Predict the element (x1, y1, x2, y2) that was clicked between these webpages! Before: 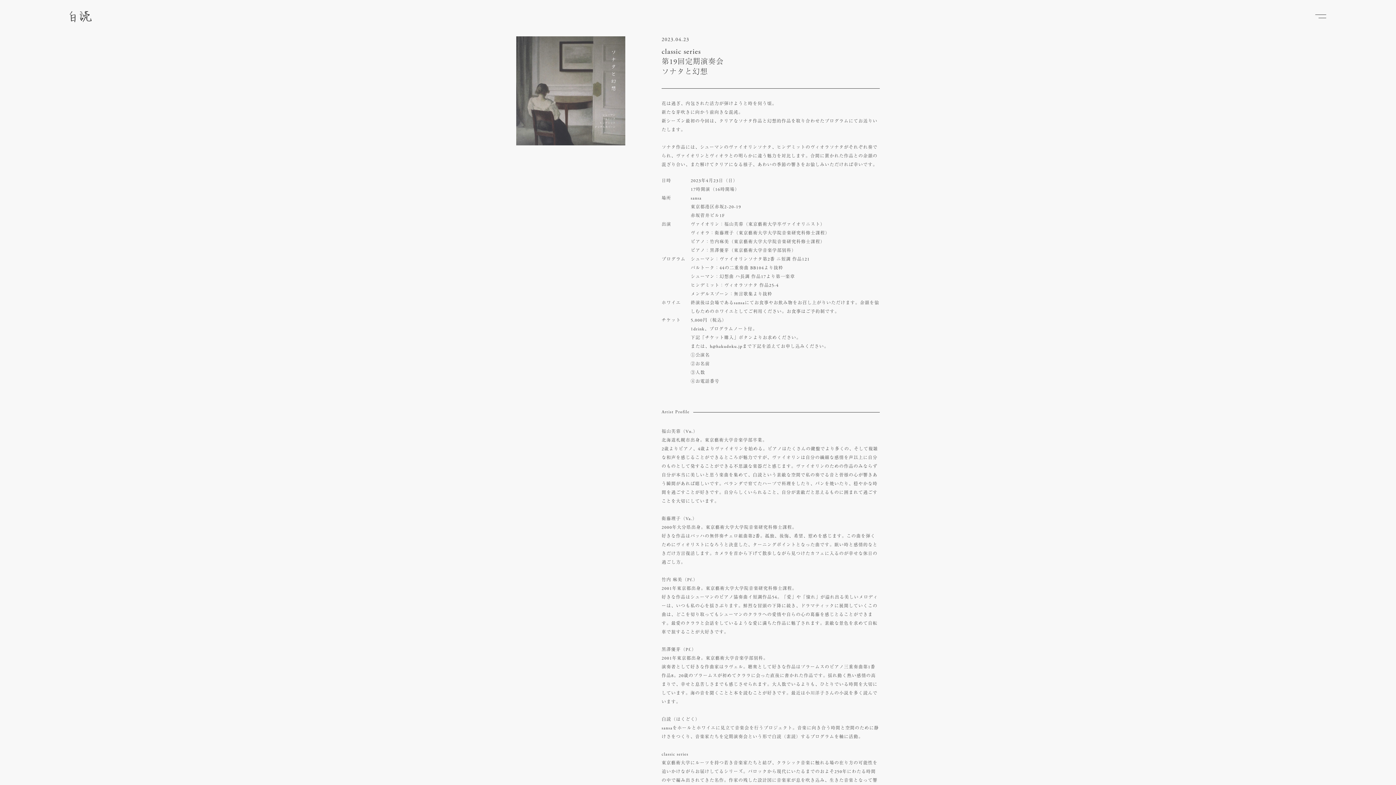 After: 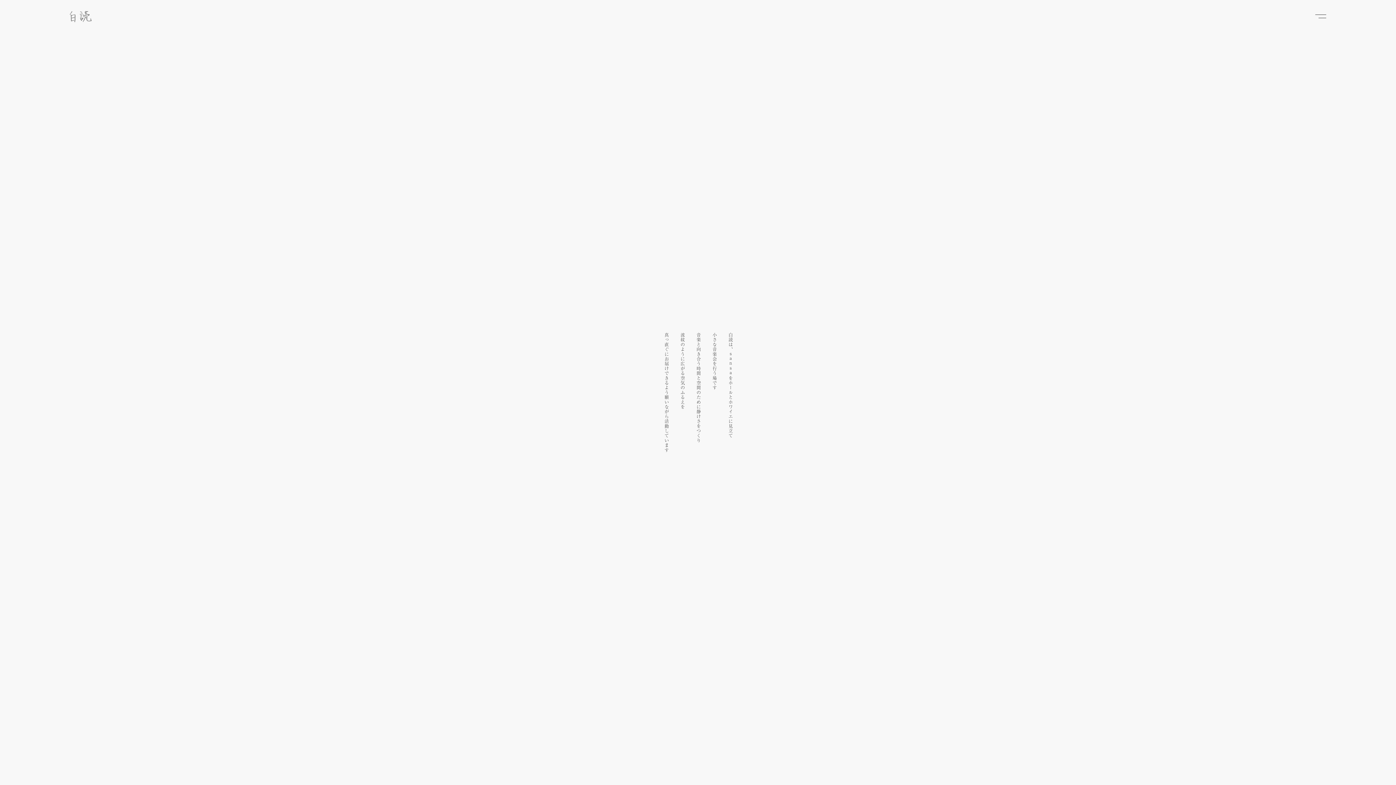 Action: bbox: (69, 10, 91, 22)